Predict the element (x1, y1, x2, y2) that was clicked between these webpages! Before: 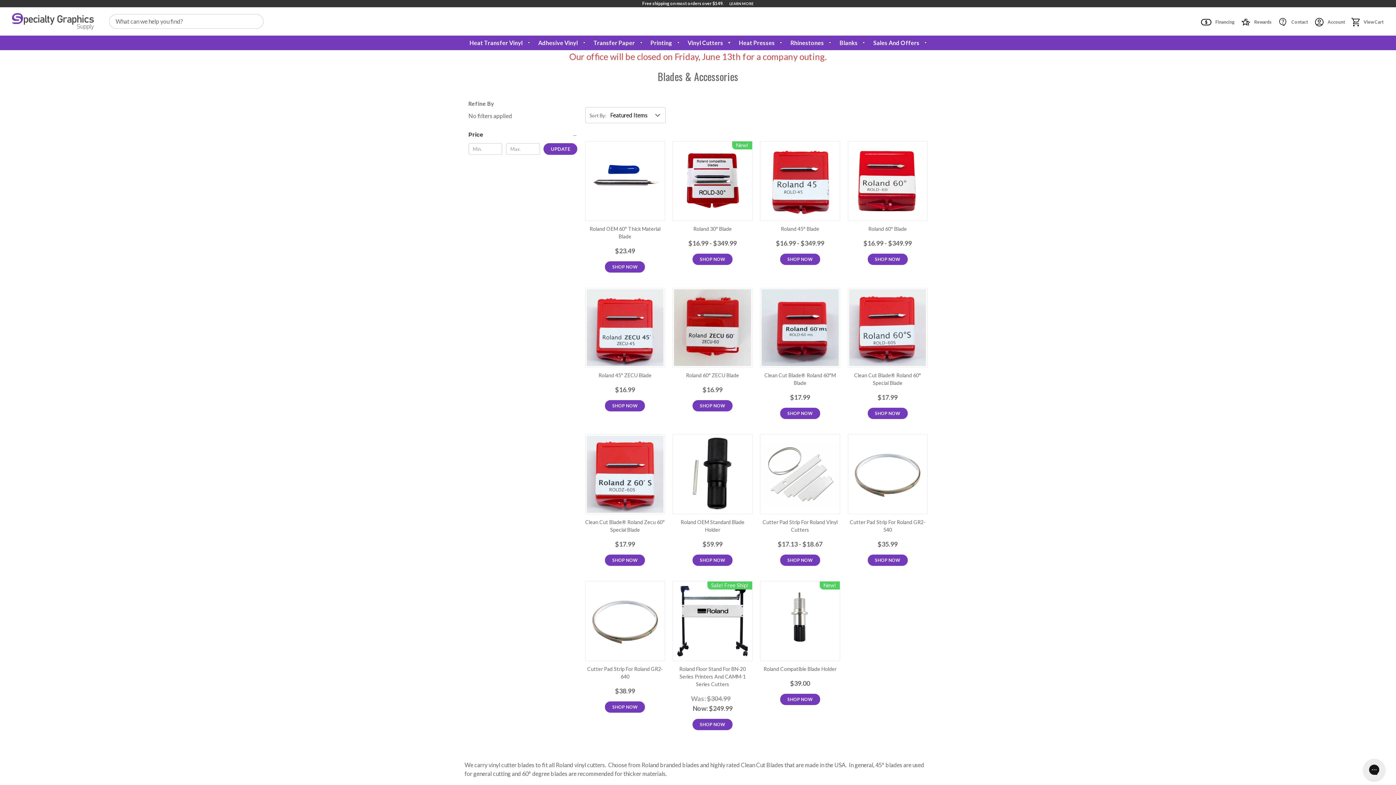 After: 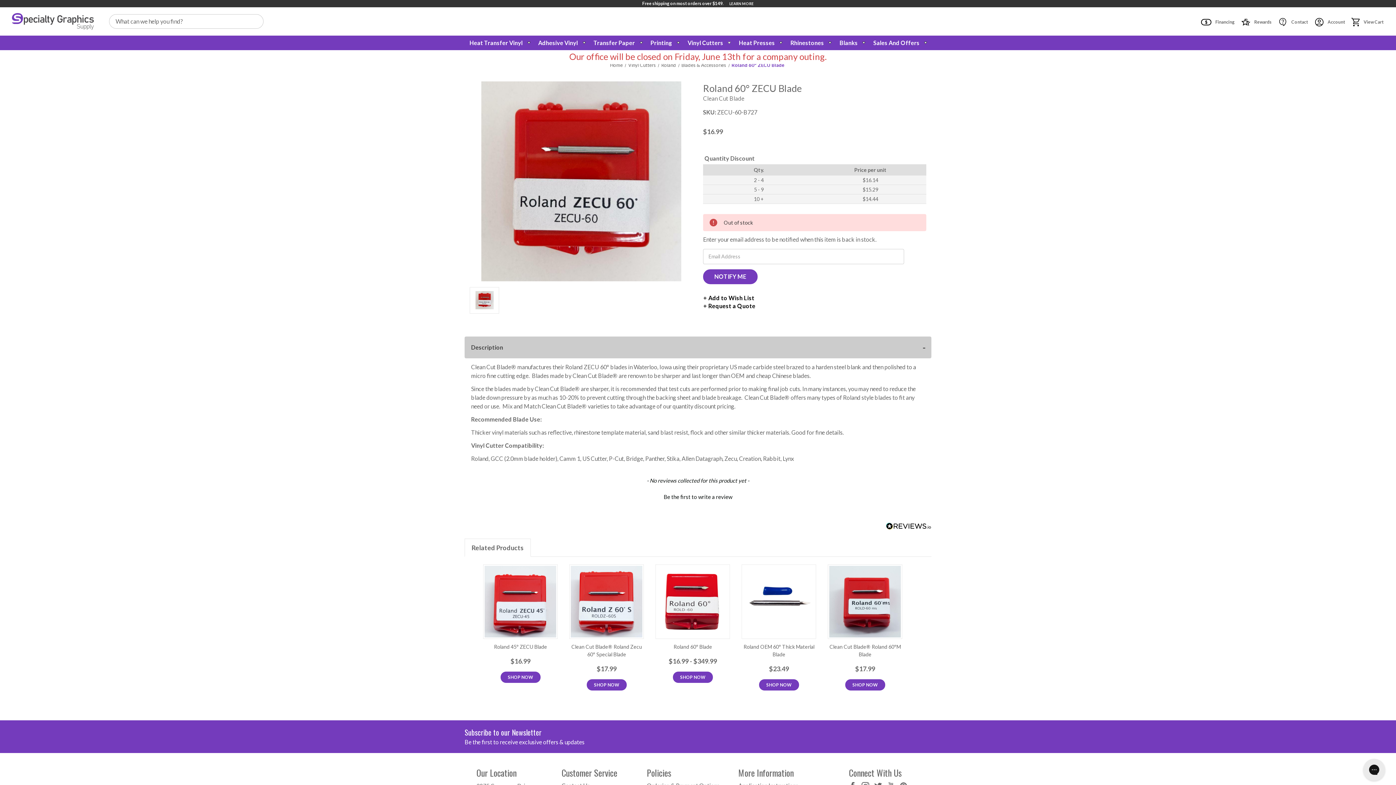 Action: label: Roland 60° ZECU Blade, $16.99

 bbox: (674, 289, 751, 366)